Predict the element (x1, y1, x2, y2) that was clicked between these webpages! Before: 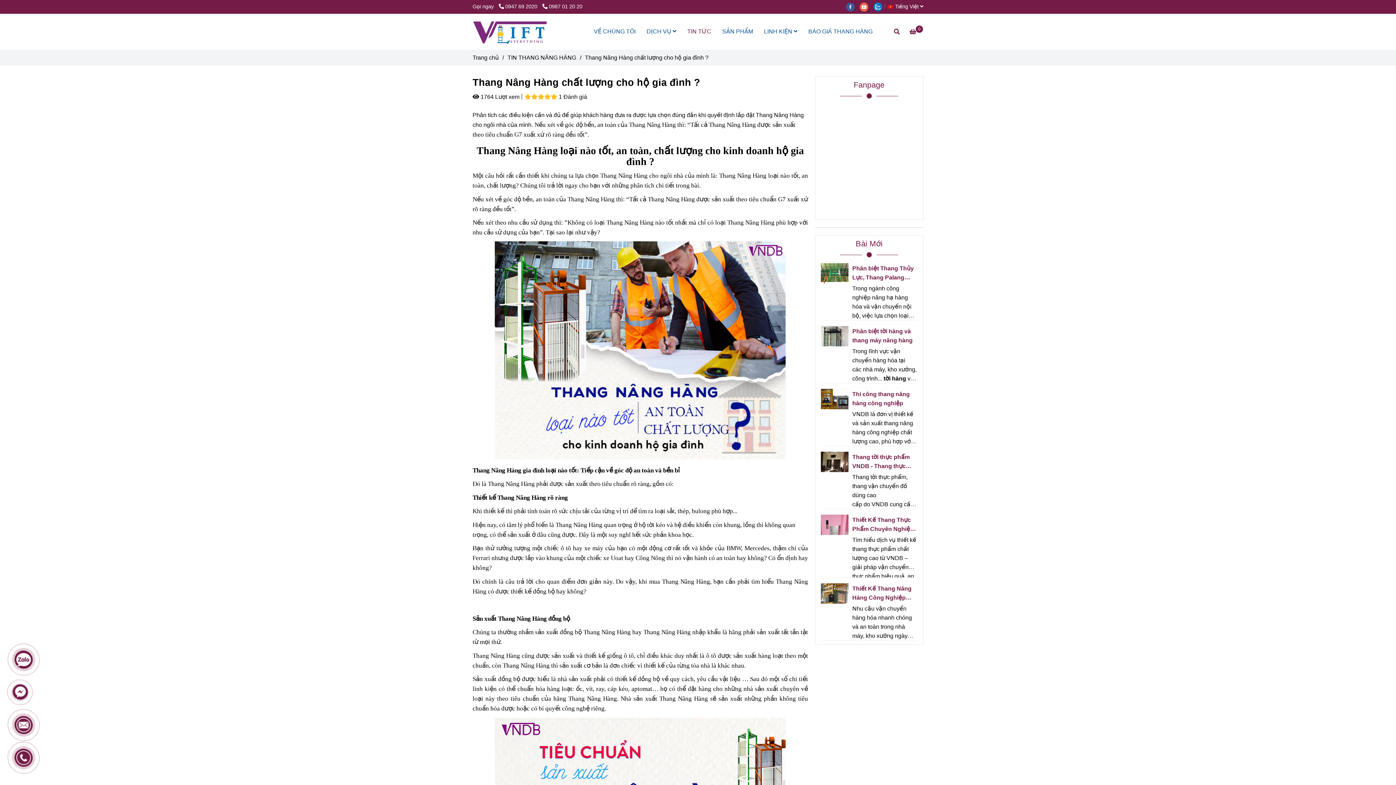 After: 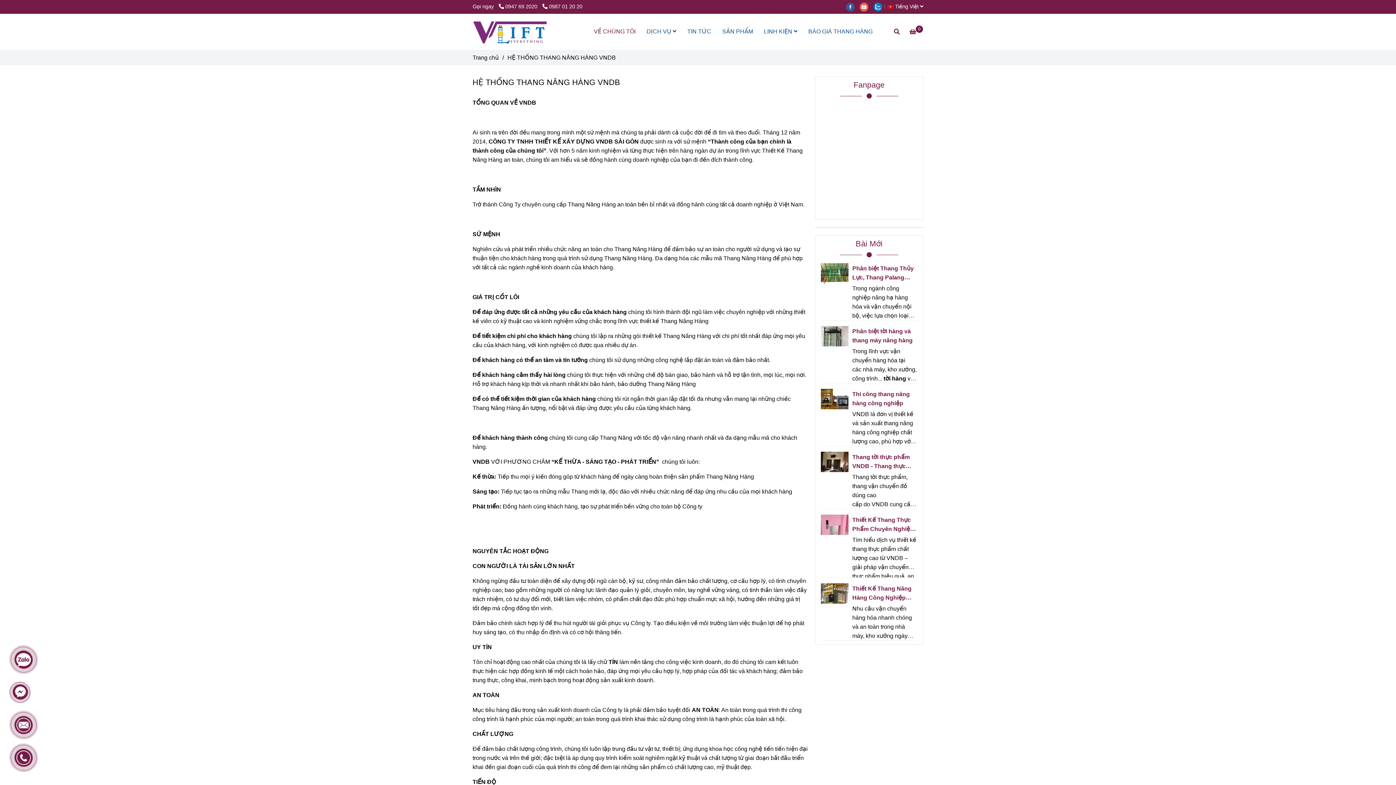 Action: label: VỀ CHÚNG TÔI bbox: (588, 24, 641, 38)